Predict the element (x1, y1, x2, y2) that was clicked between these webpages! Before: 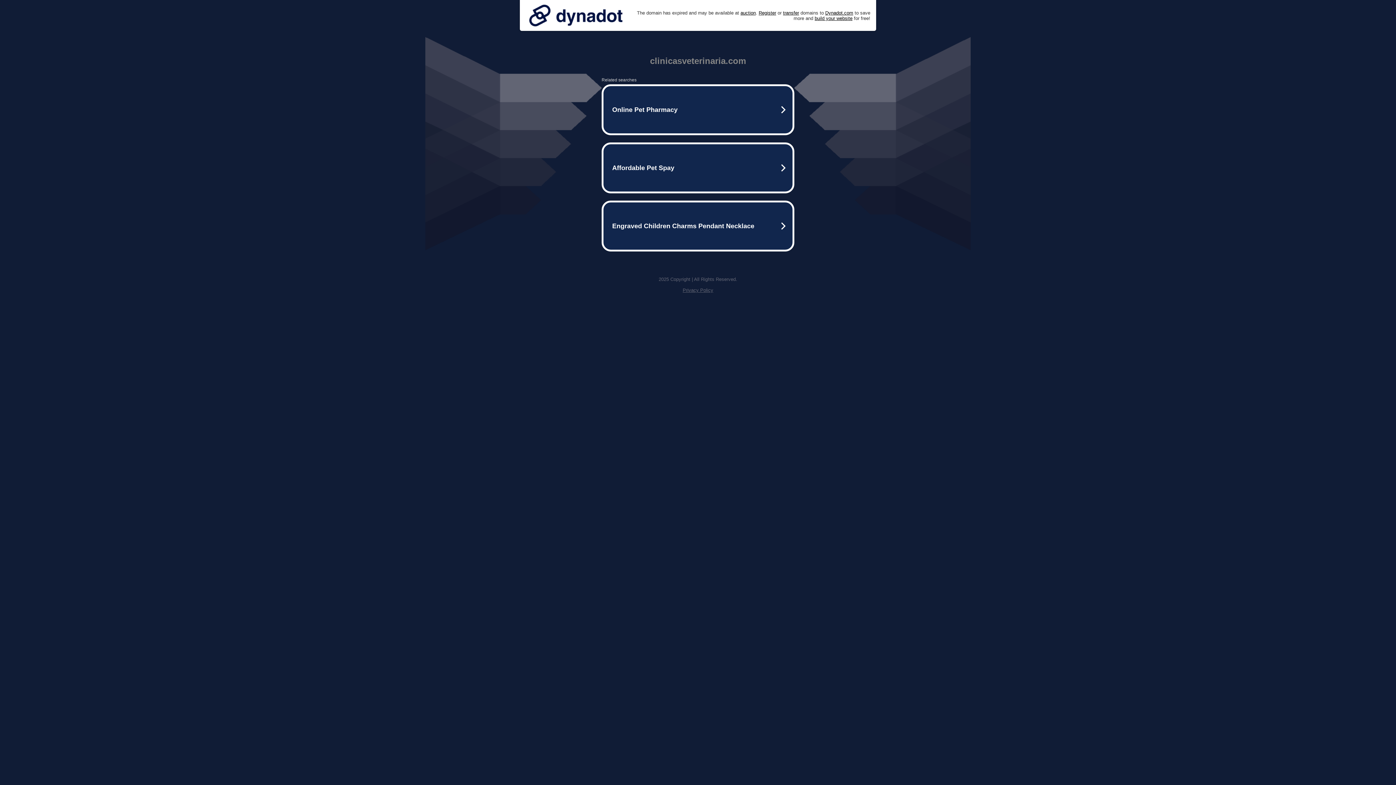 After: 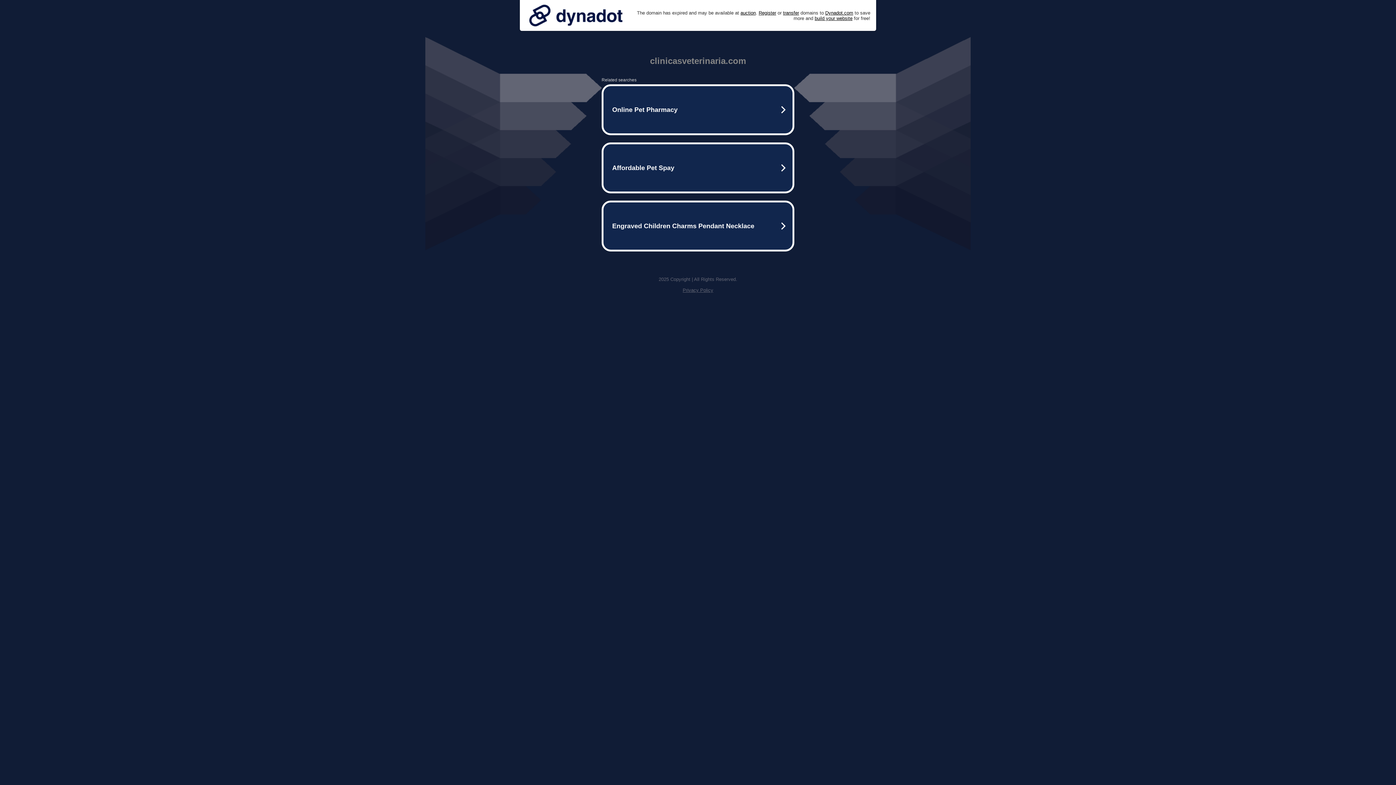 Action: bbox: (525, 0, 626, 30)